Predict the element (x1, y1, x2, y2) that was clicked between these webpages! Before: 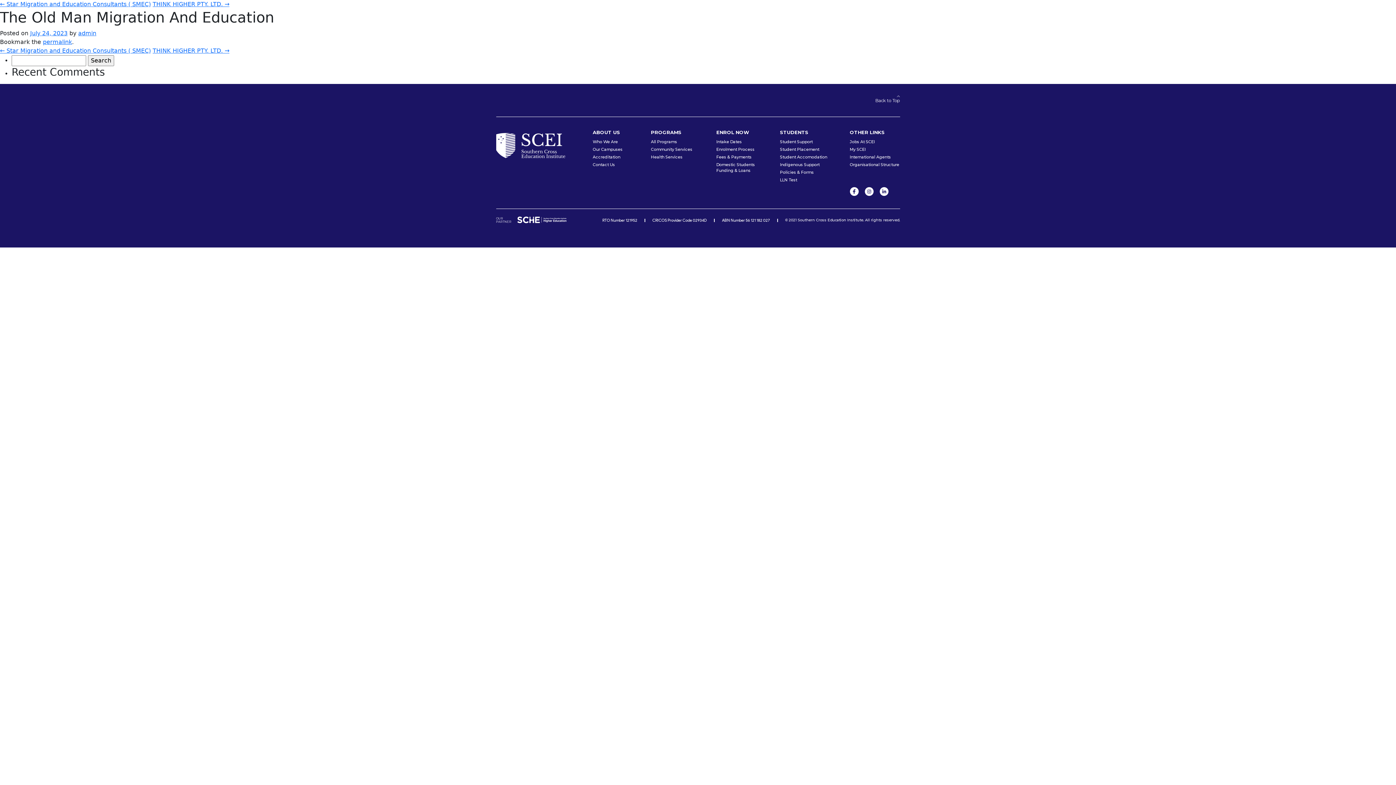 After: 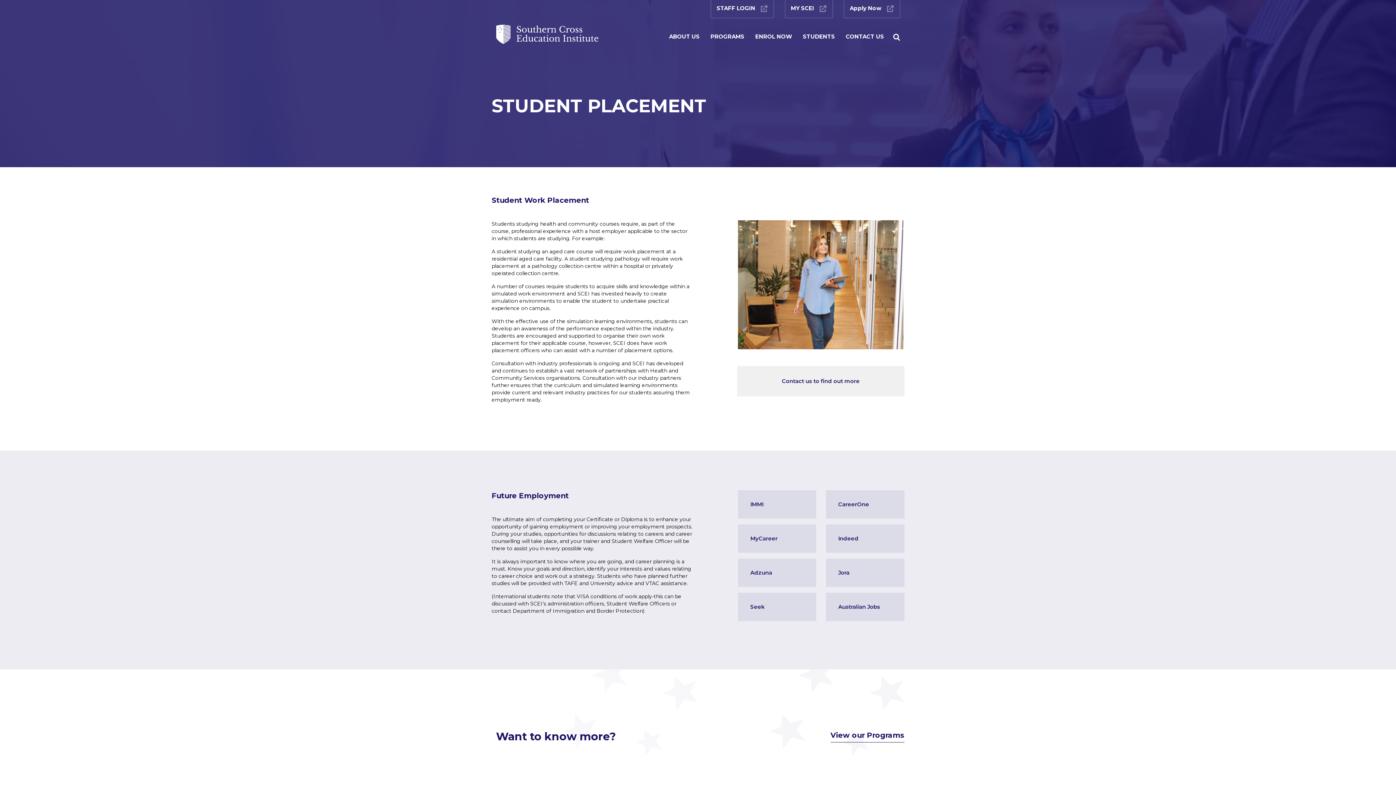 Action: label: Student Placement bbox: (780, 146, 819, 152)